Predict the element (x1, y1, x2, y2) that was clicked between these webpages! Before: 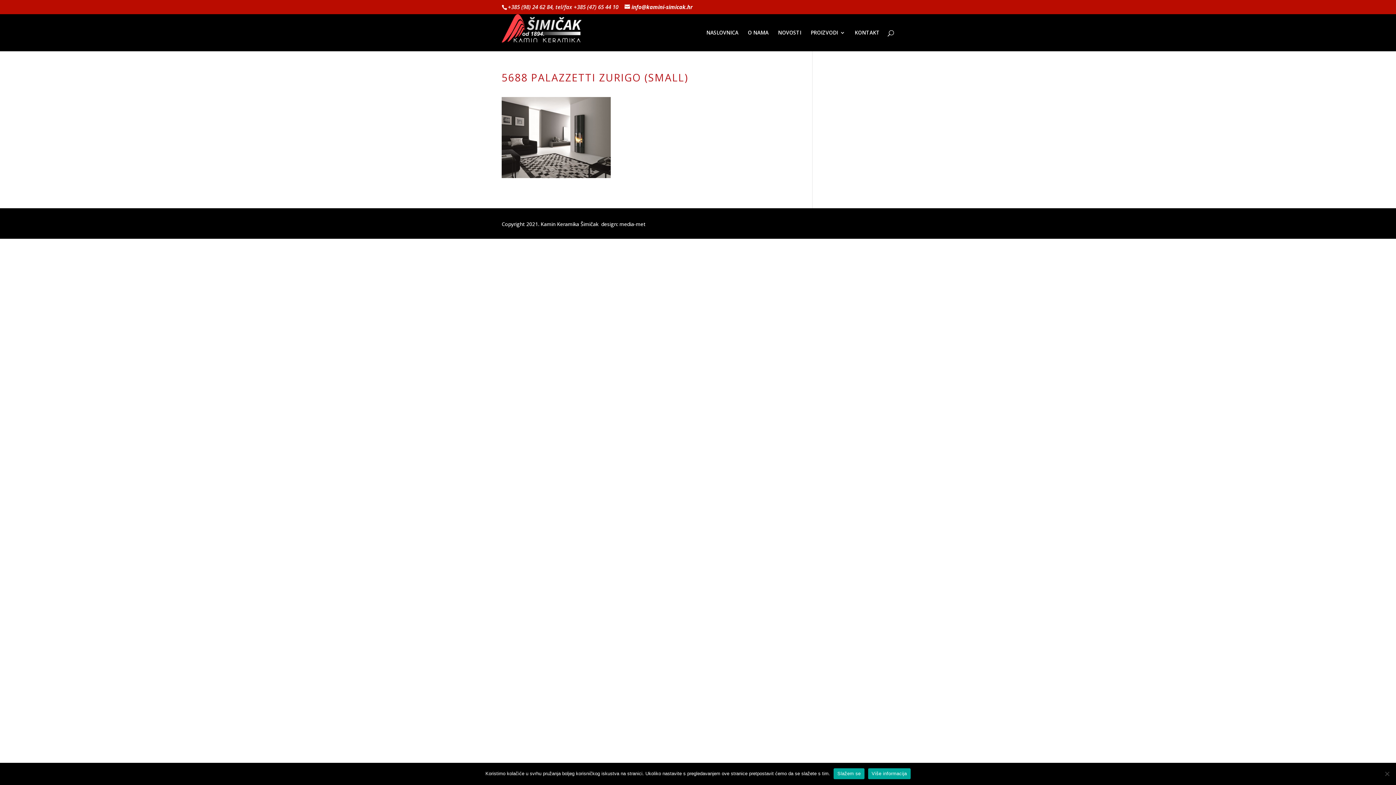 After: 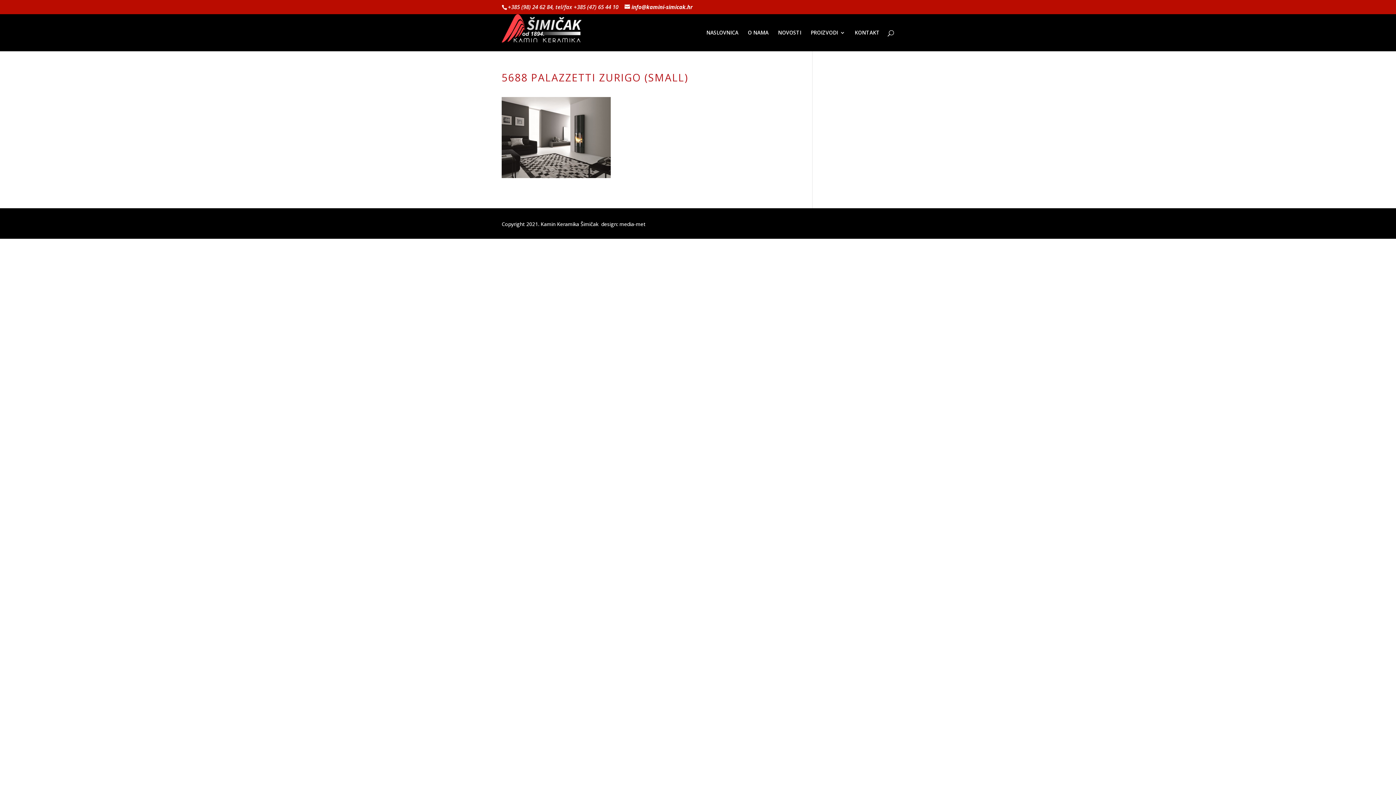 Action: bbox: (833, 768, 864, 779) label: Slažem se